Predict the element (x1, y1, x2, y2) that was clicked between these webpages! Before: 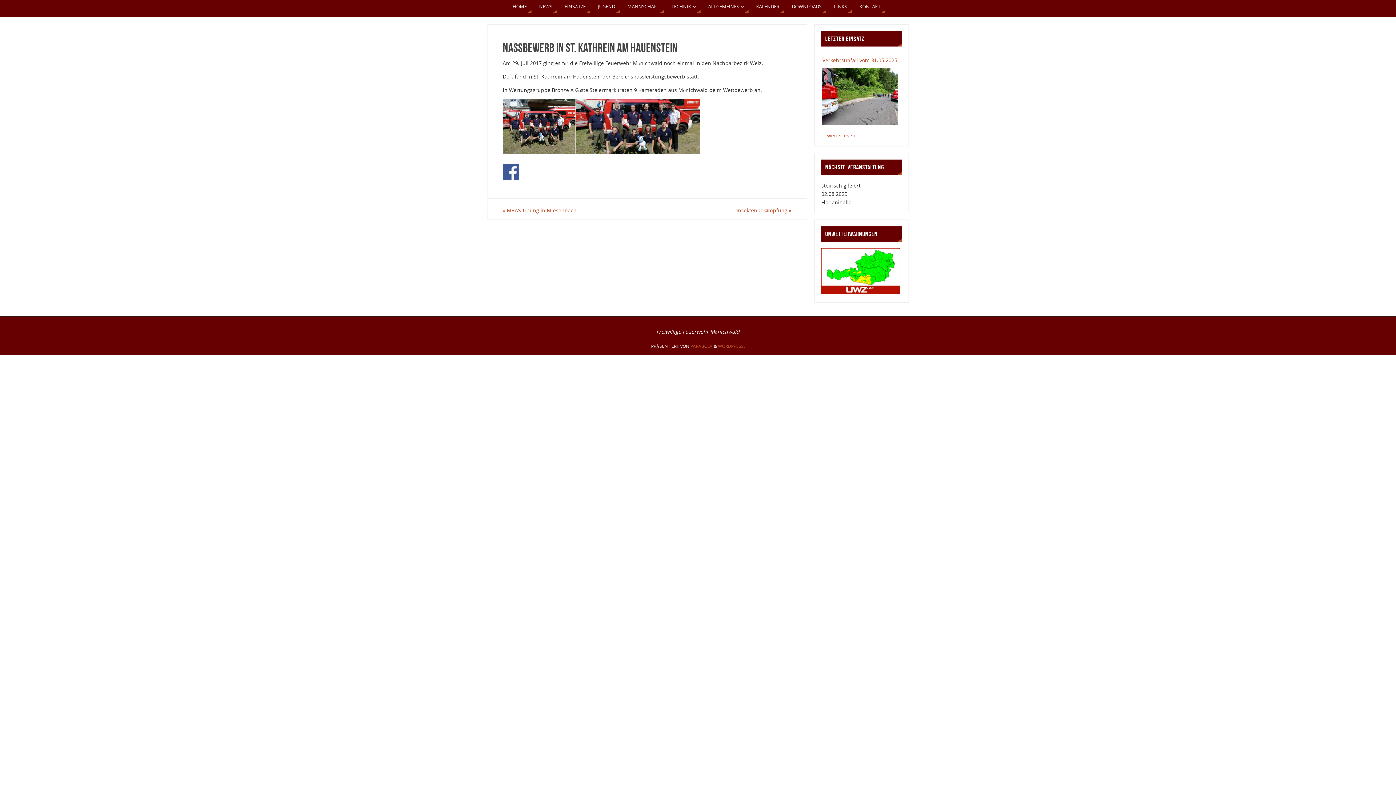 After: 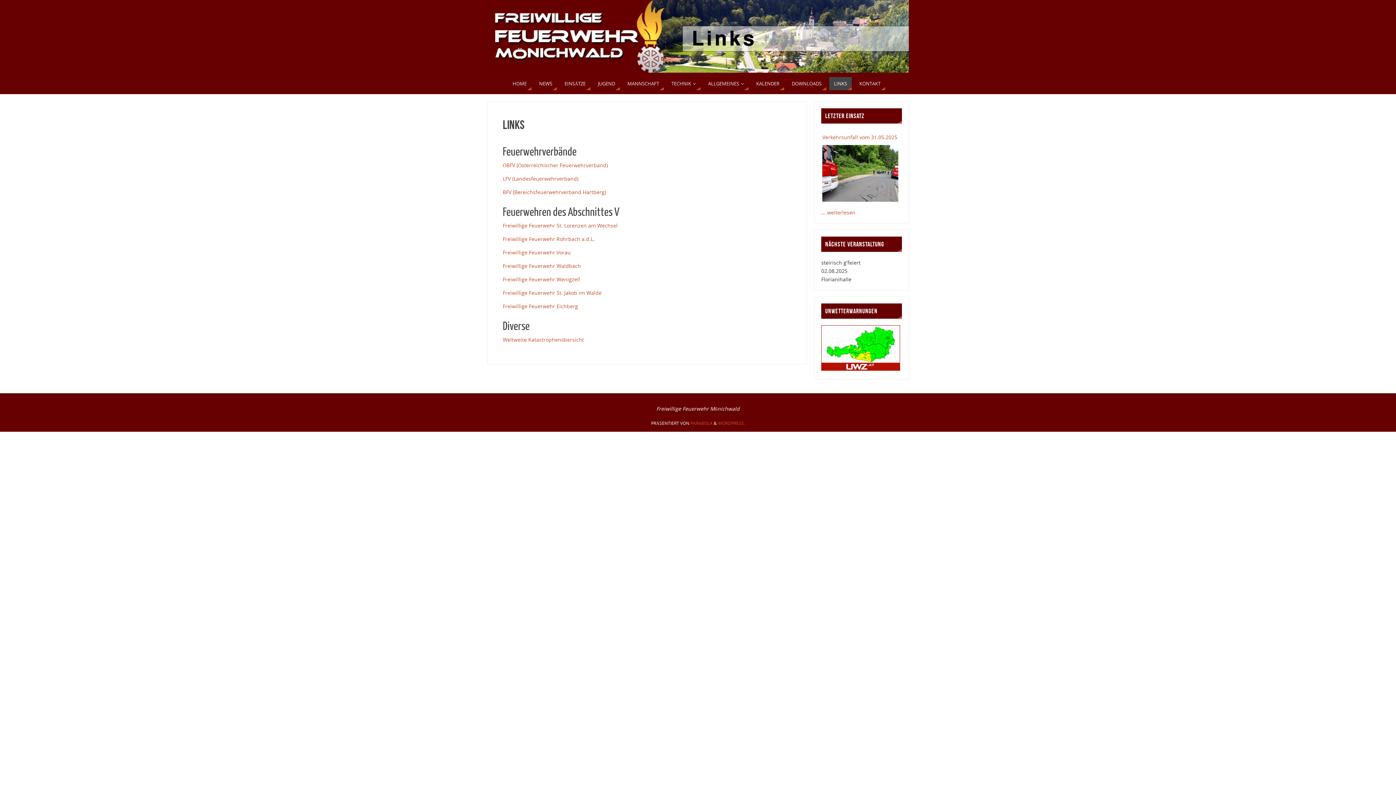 Action: bbox: (829, 0, 852, 13) label: LINKS